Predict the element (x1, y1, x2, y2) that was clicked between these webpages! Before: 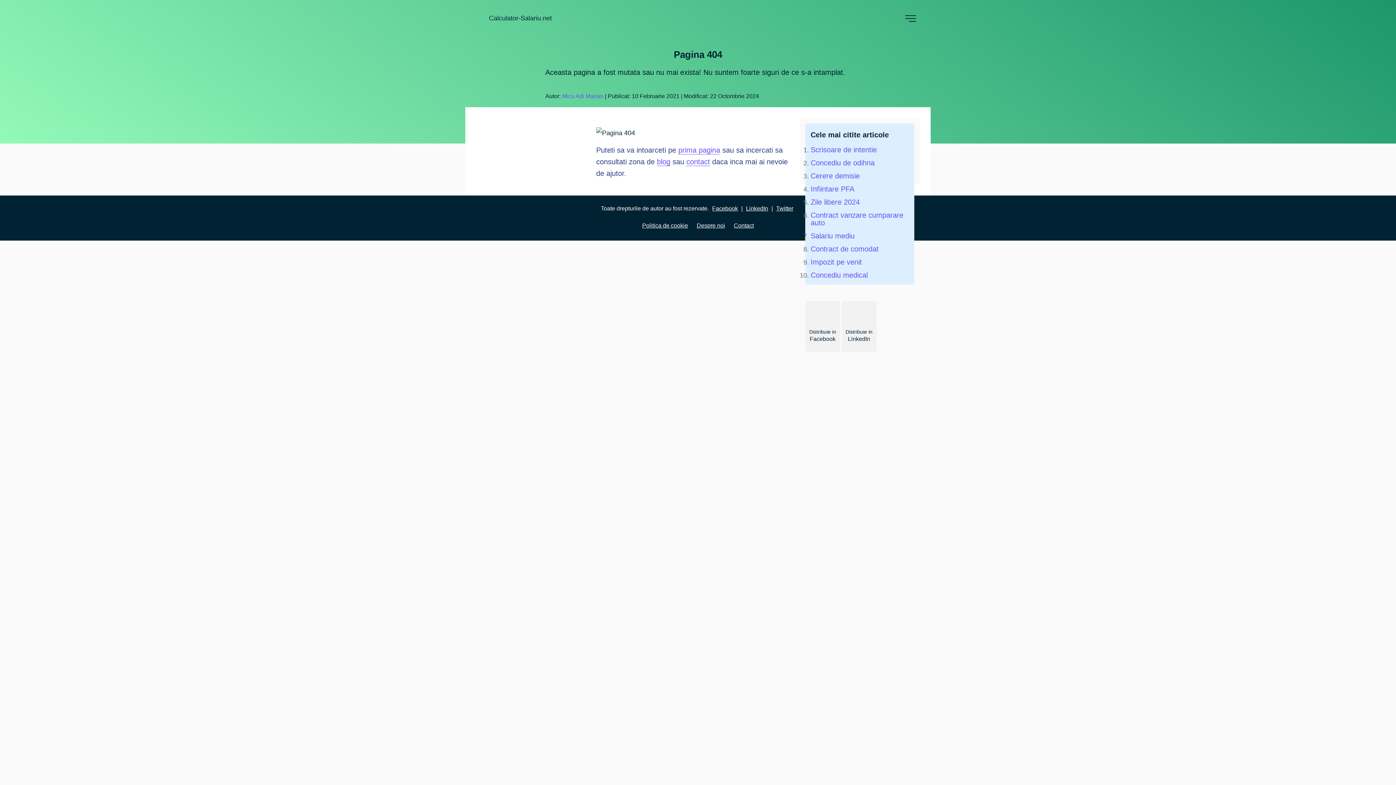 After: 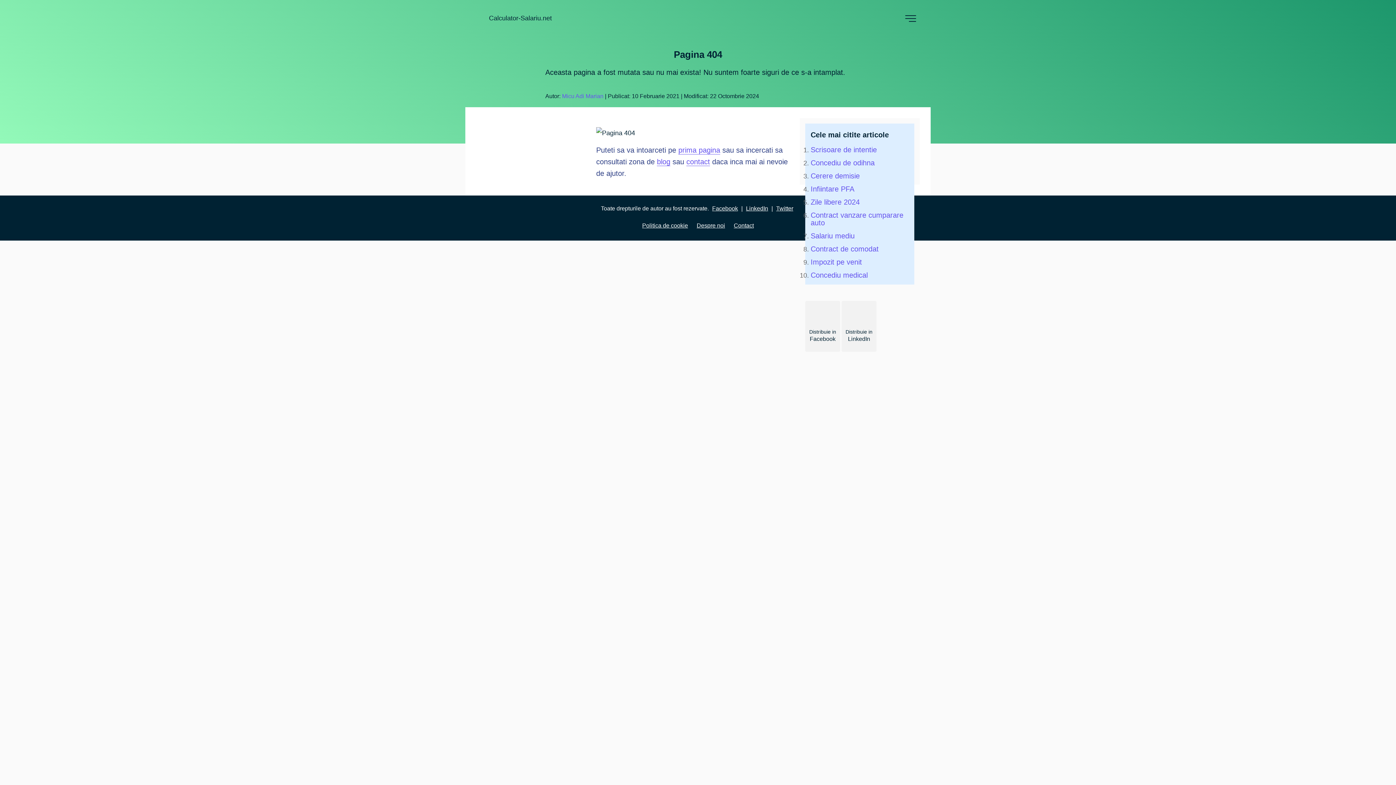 Action: bbox: (841, 301, 876, 352) label: LinkedIn